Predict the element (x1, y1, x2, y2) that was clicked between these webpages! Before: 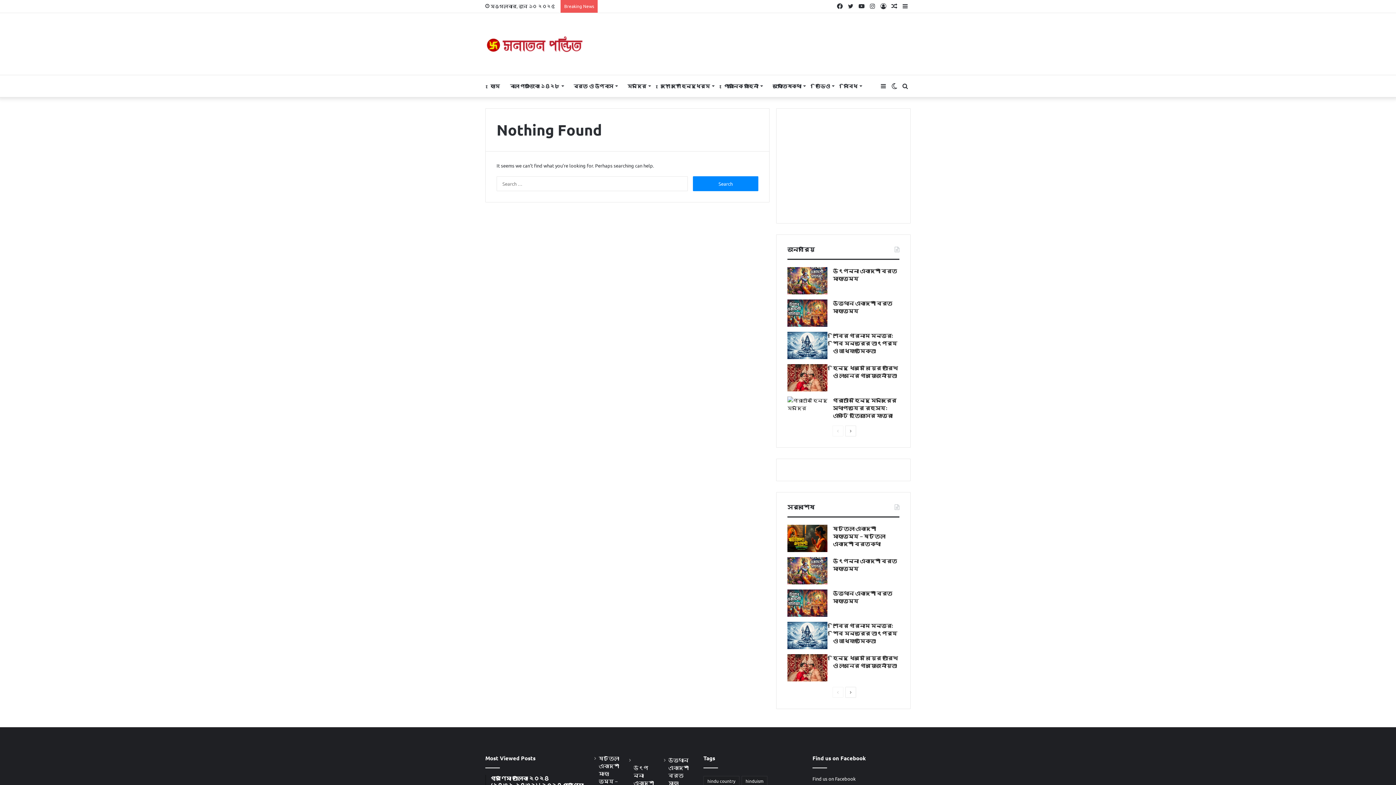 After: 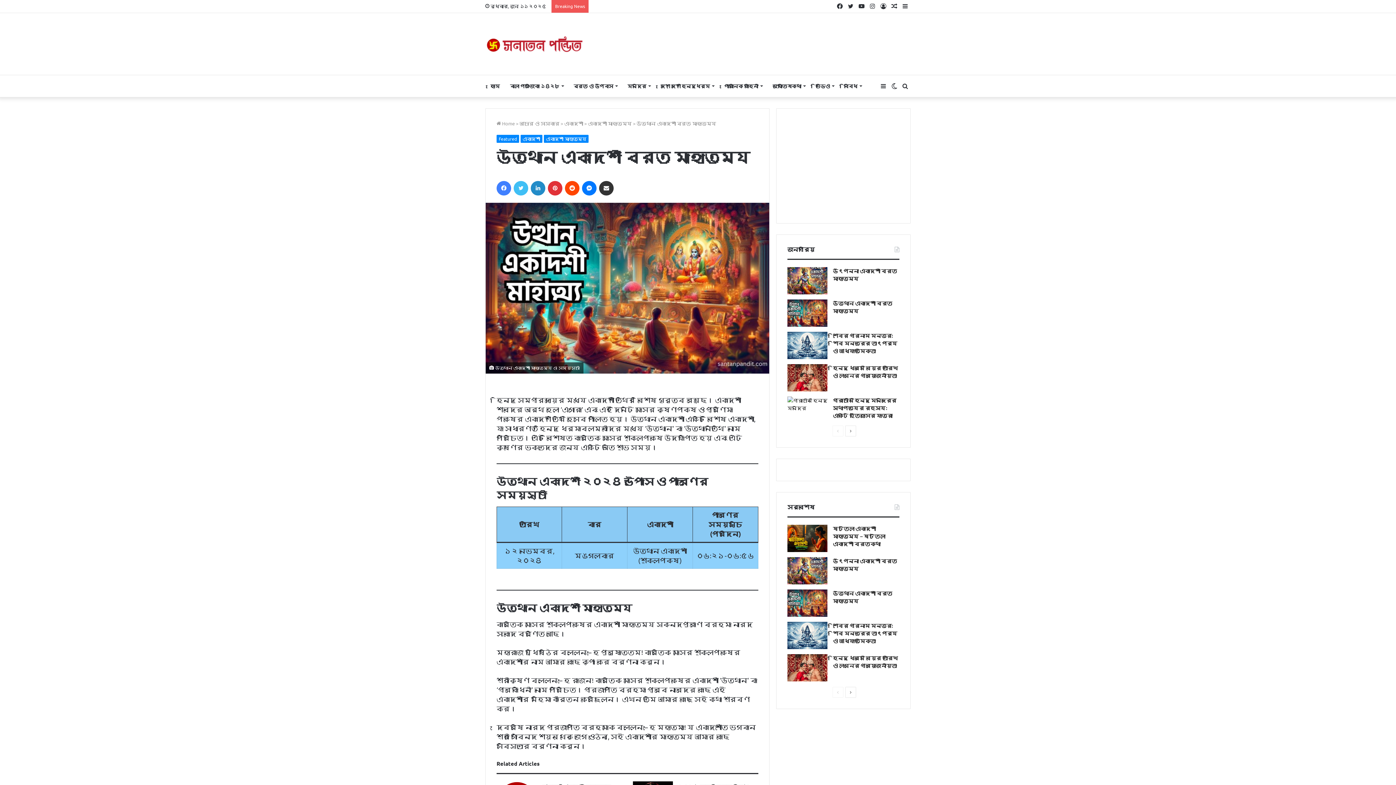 Action: bbox: (787, 589, 827, 617) label: উত্থান একাদশী ব্রত মাহাত্ম্য